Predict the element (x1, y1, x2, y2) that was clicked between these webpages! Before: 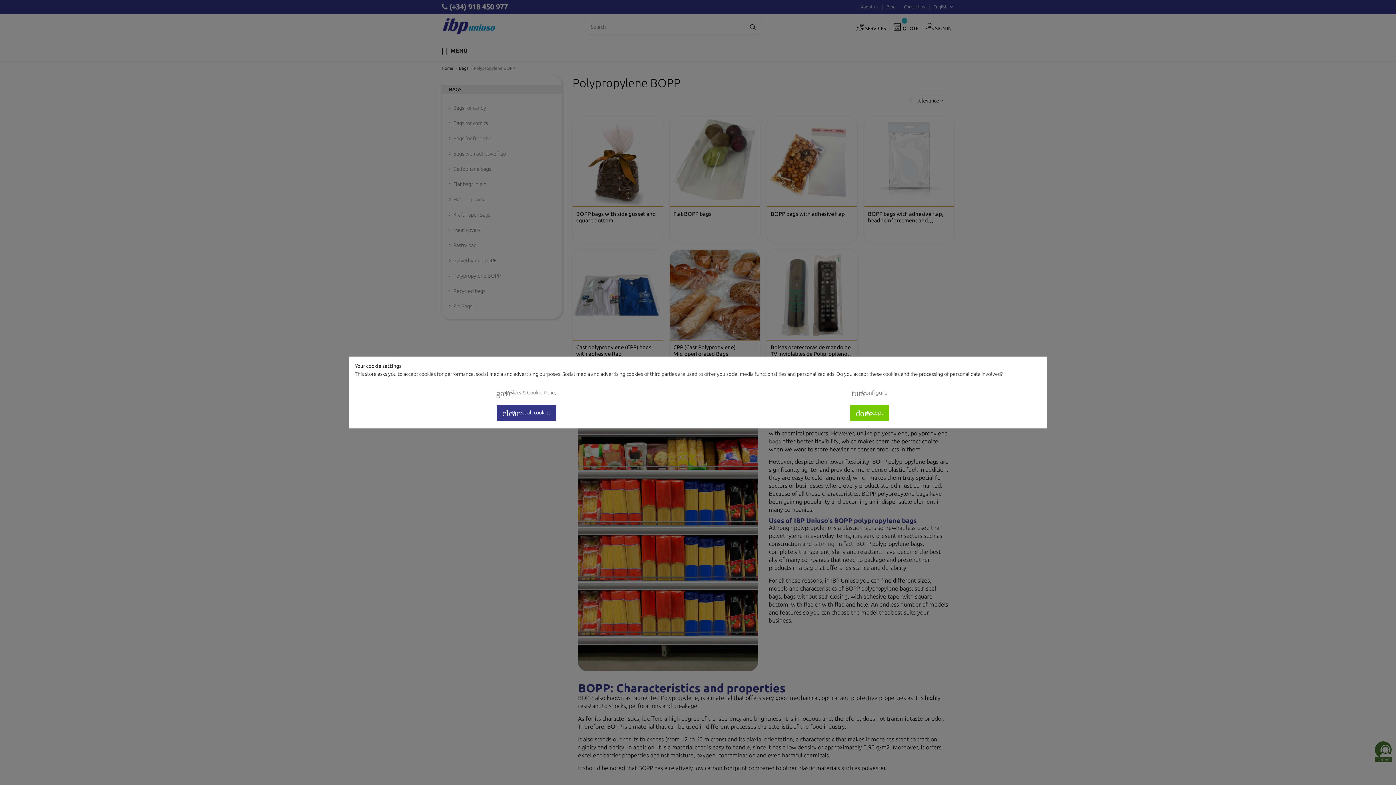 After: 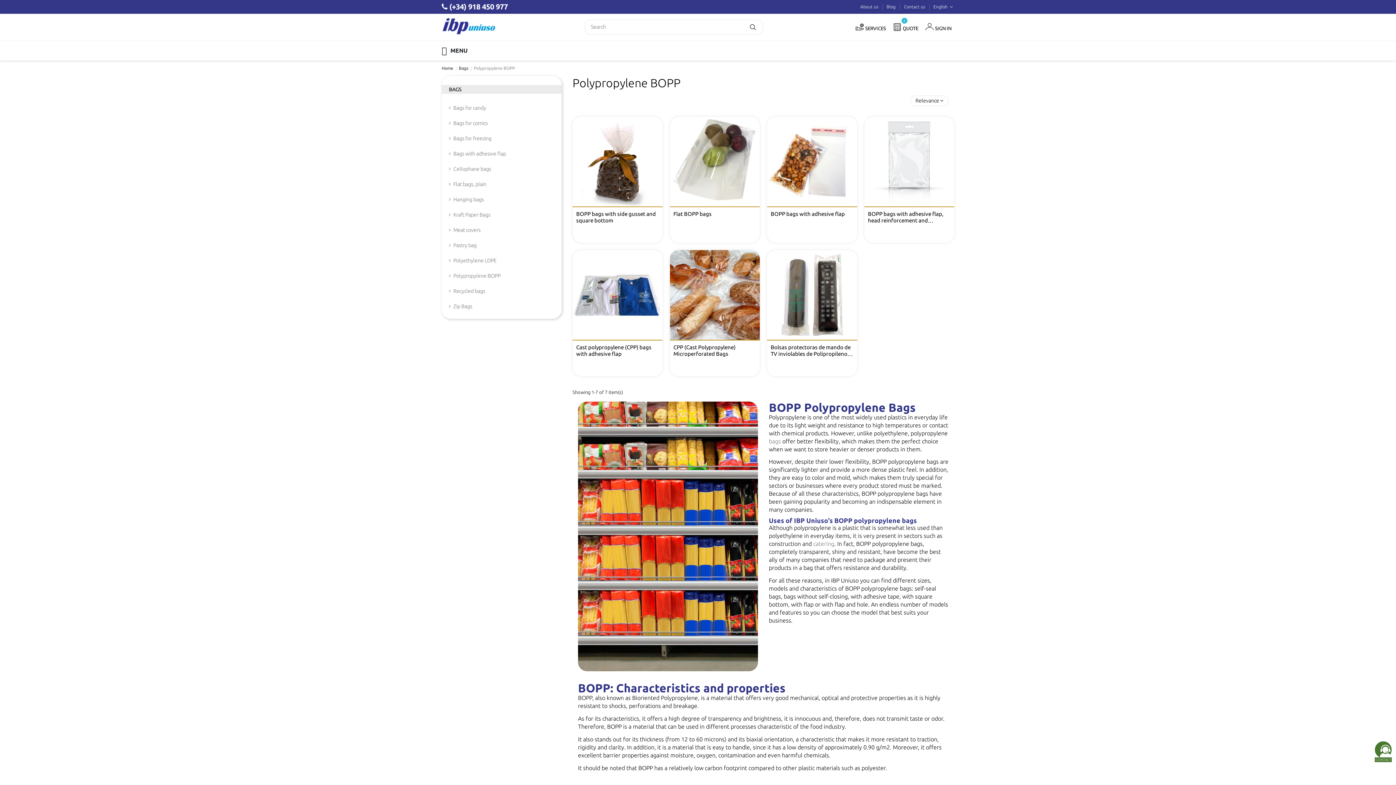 Action: bbox: (496, 405, 556, 420) label: clear Reject all cookies